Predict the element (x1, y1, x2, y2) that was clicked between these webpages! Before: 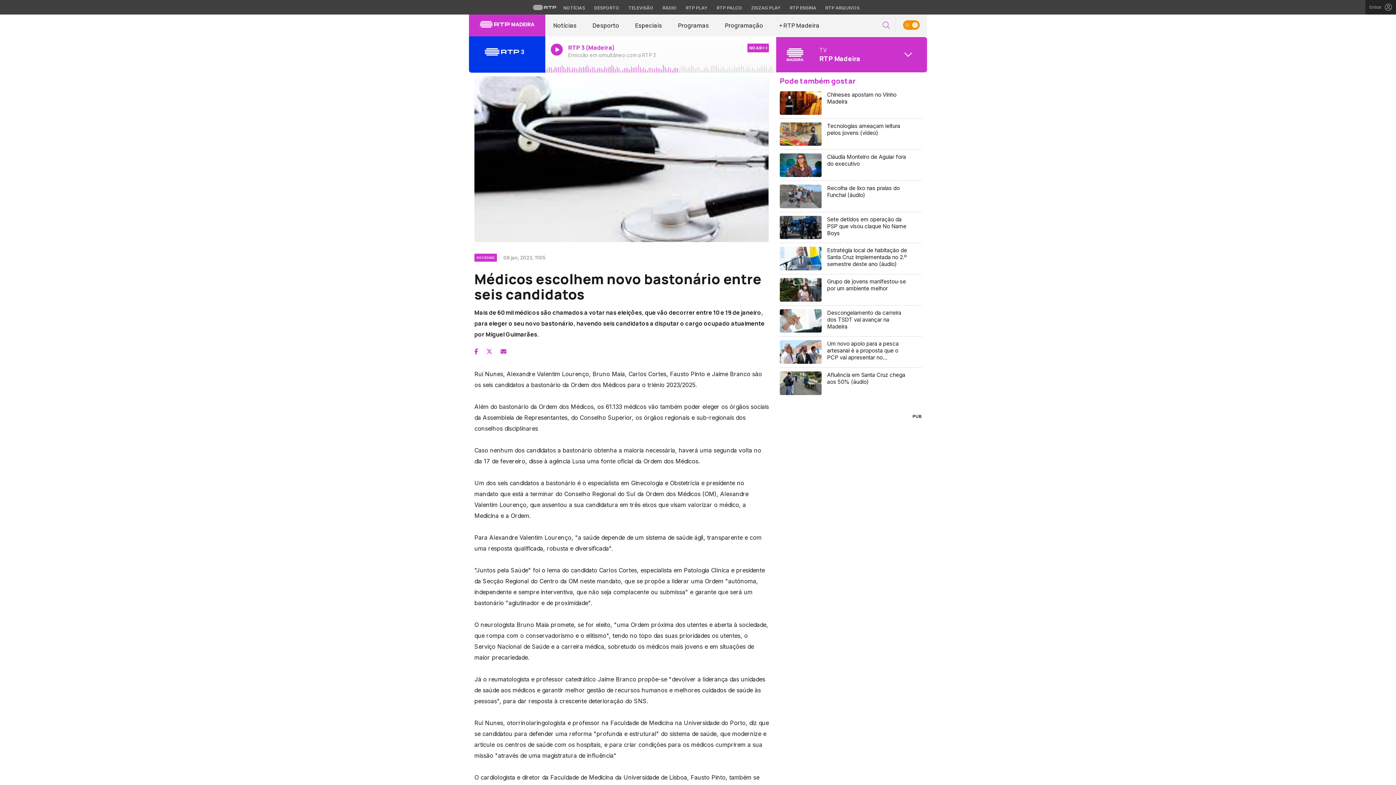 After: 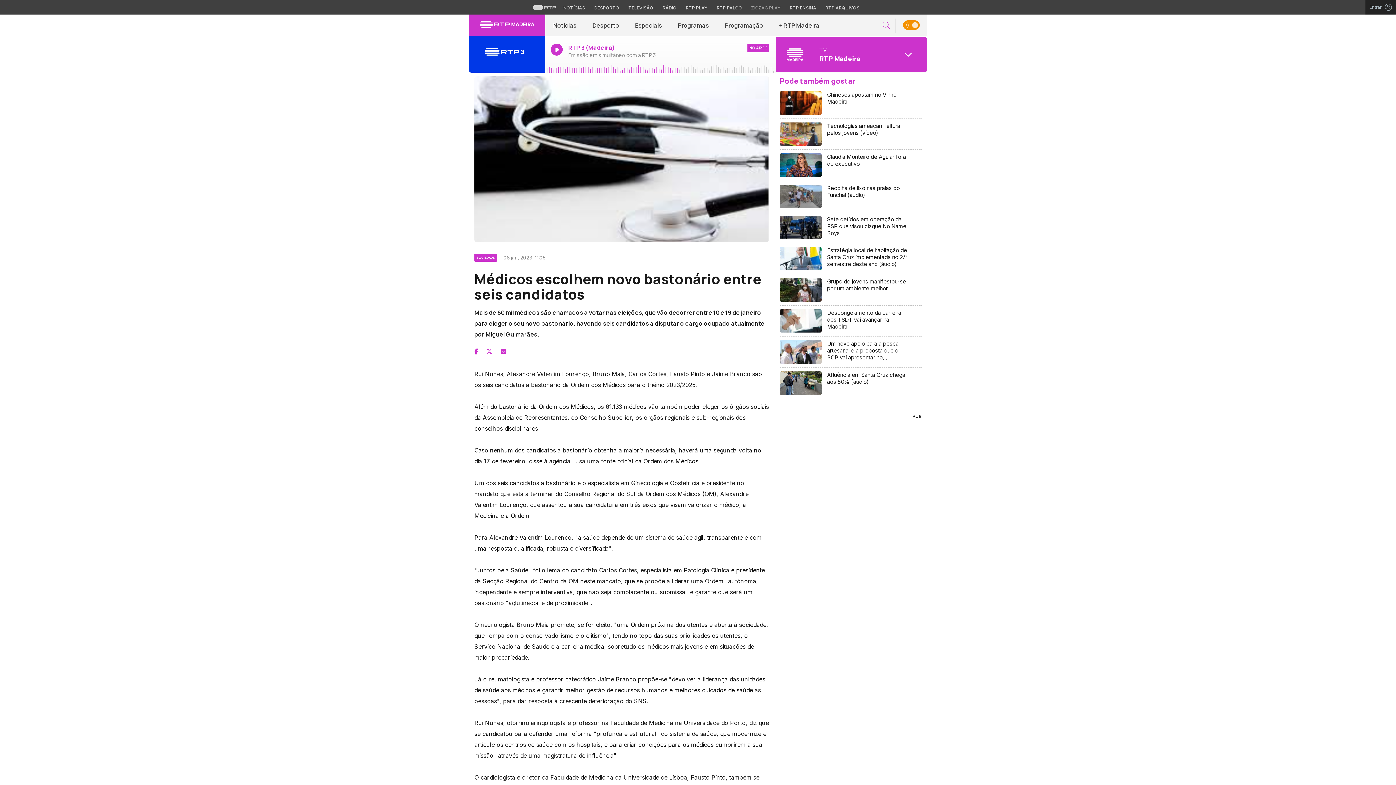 Action: bbox: (747, 4, 784, 11) label: Aceder ao Zigzag Play